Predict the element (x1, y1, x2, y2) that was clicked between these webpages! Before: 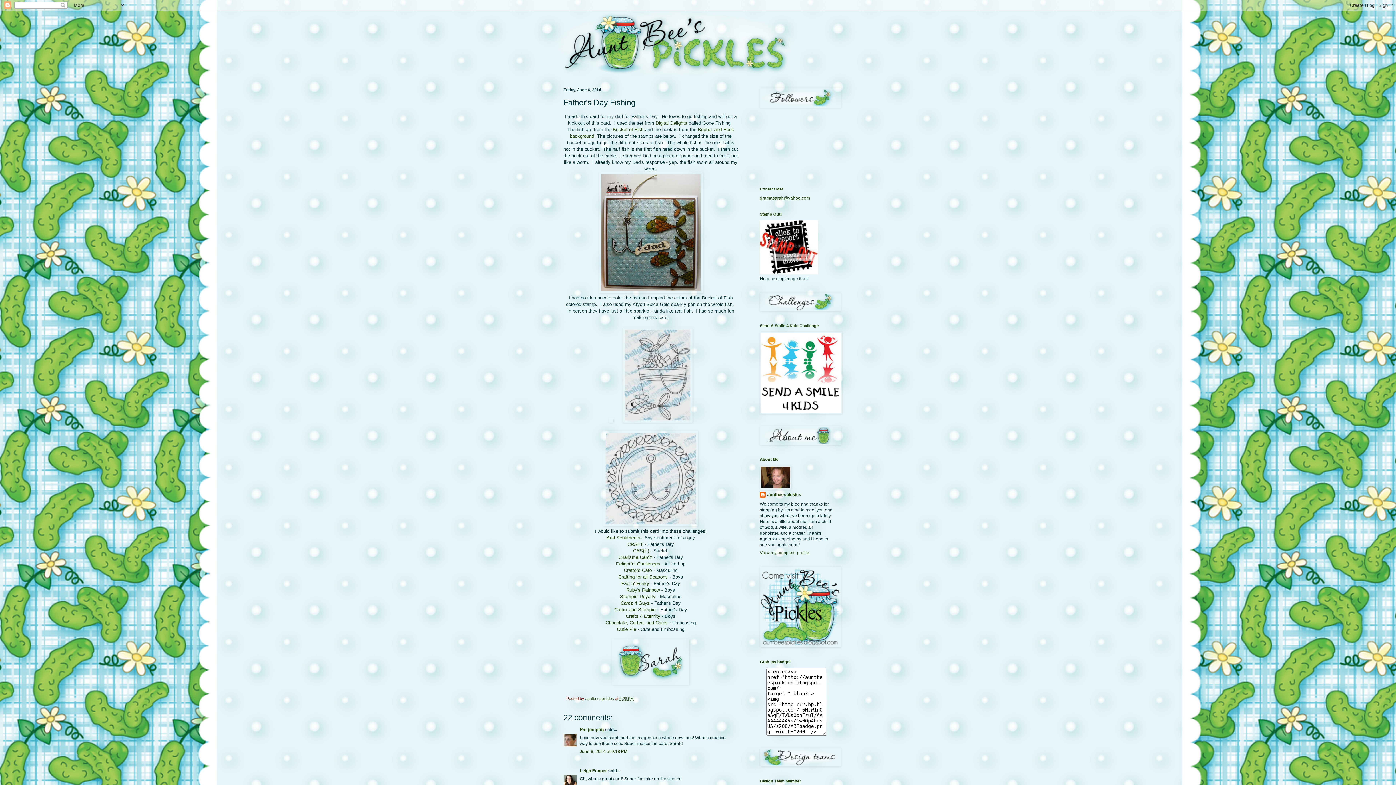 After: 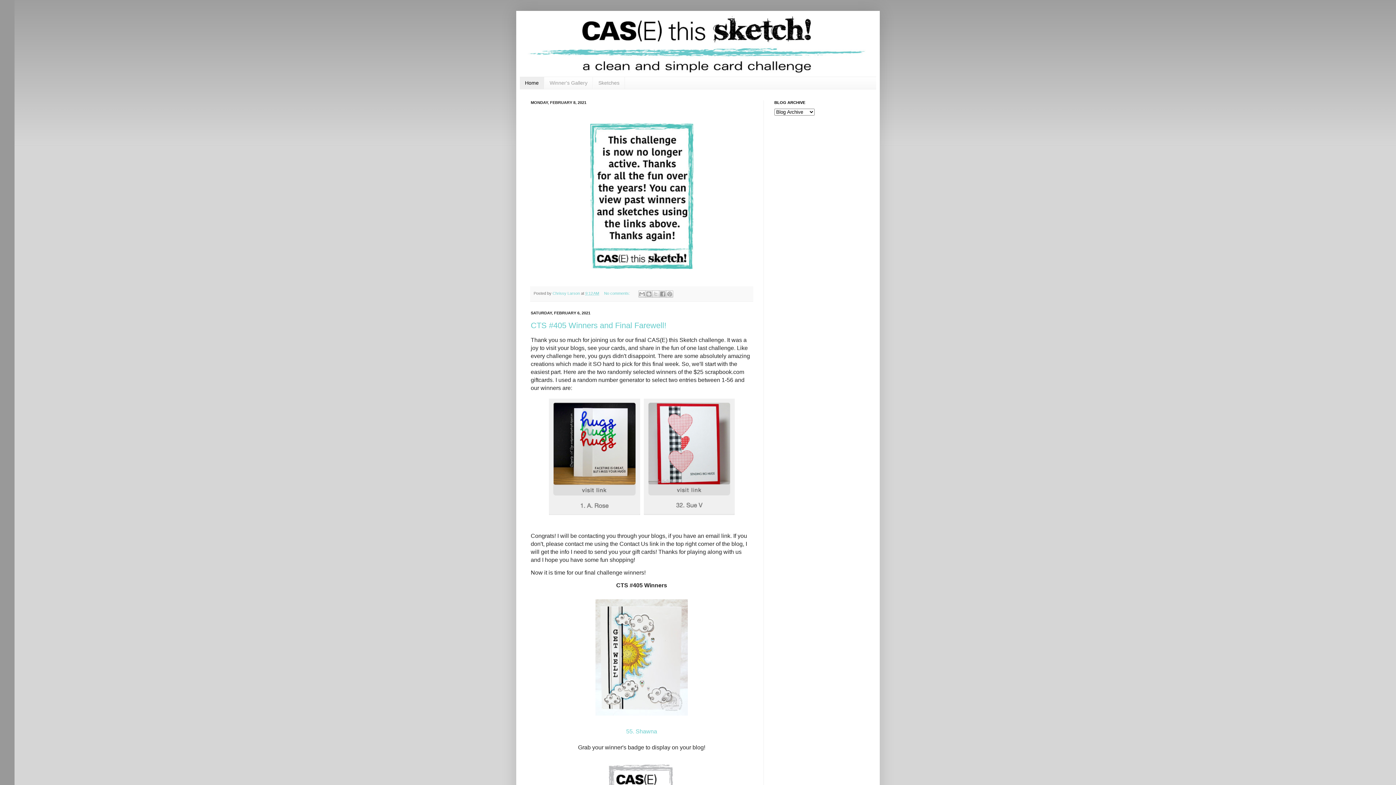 Action: label: CAS(E) bbox: (633, 548, 649, 553)